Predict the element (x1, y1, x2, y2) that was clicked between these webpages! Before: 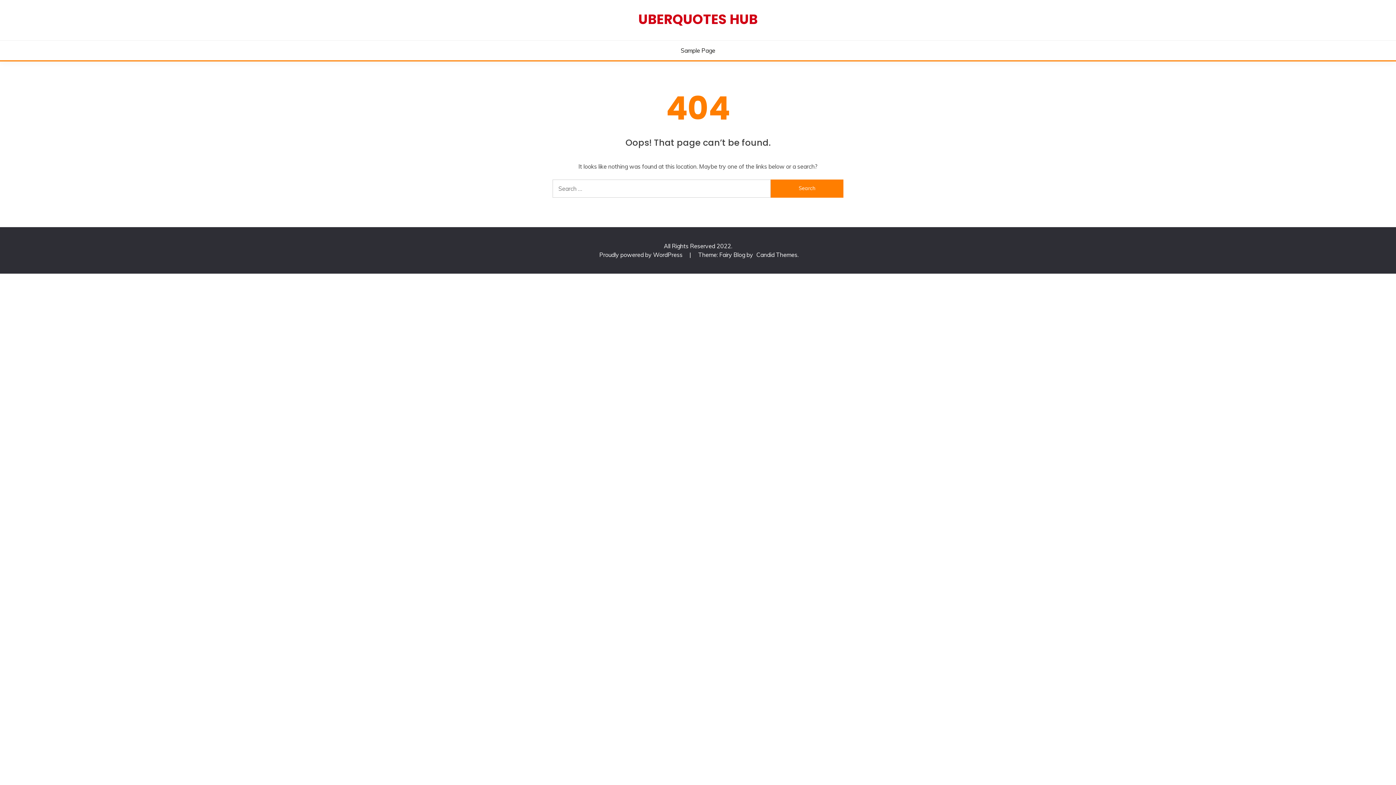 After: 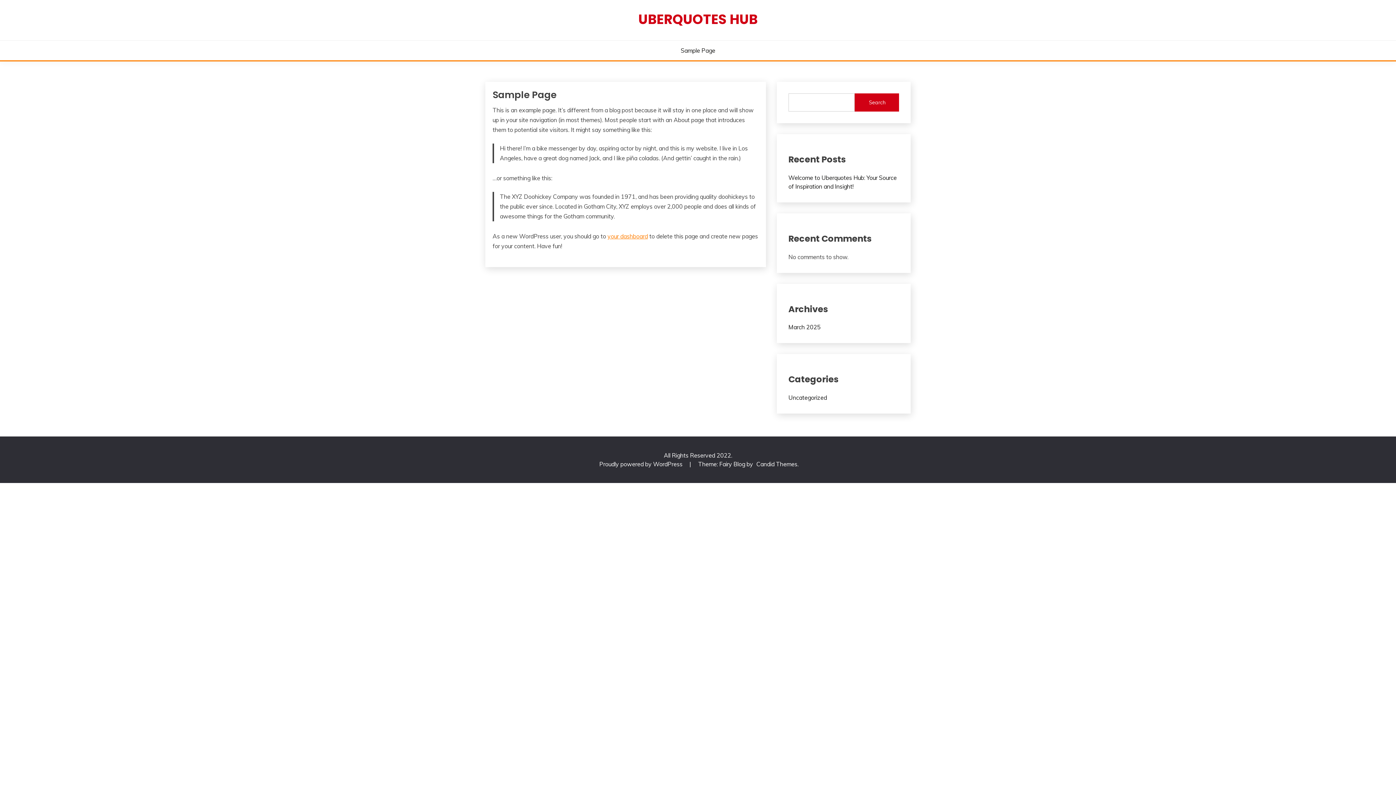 Action: bbox: (680, 46, 715, 54) label: Sample Page